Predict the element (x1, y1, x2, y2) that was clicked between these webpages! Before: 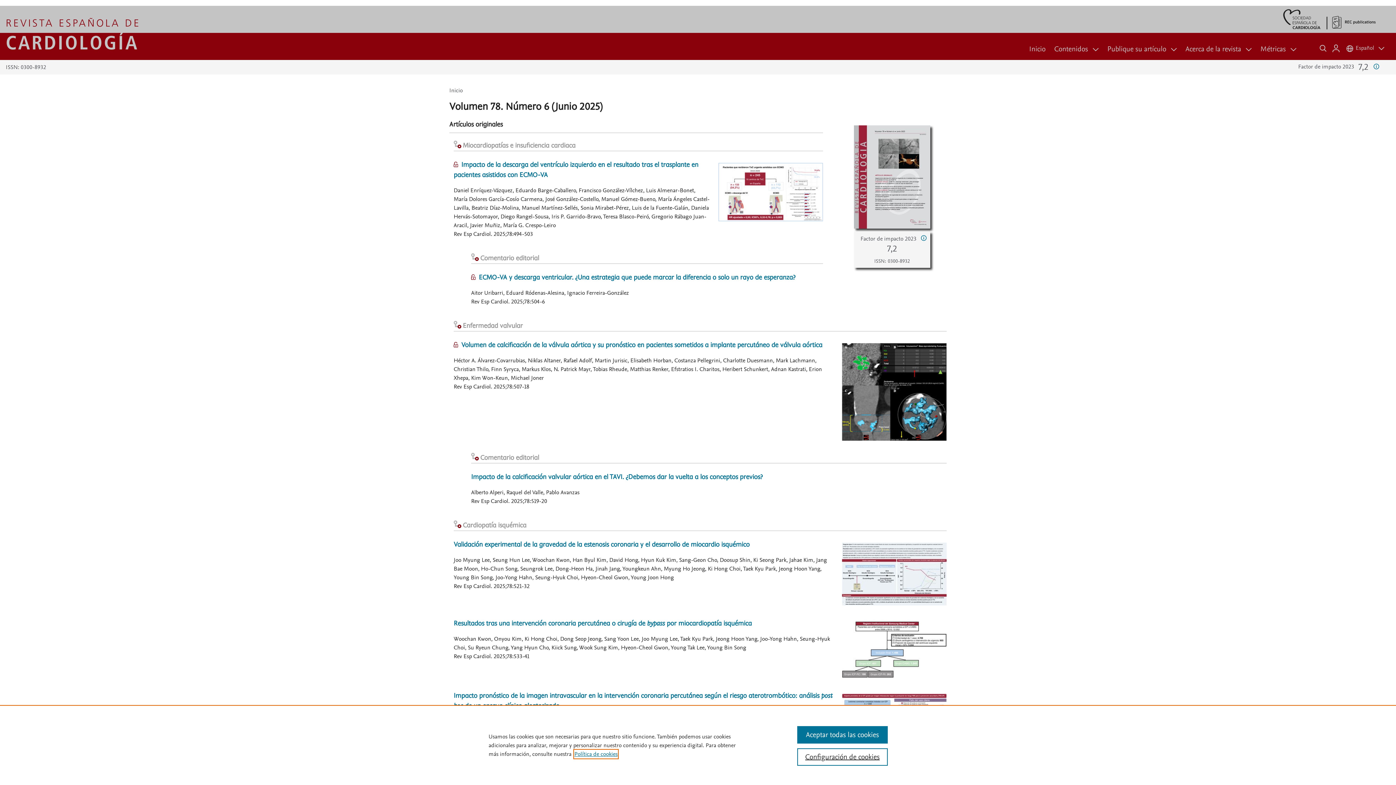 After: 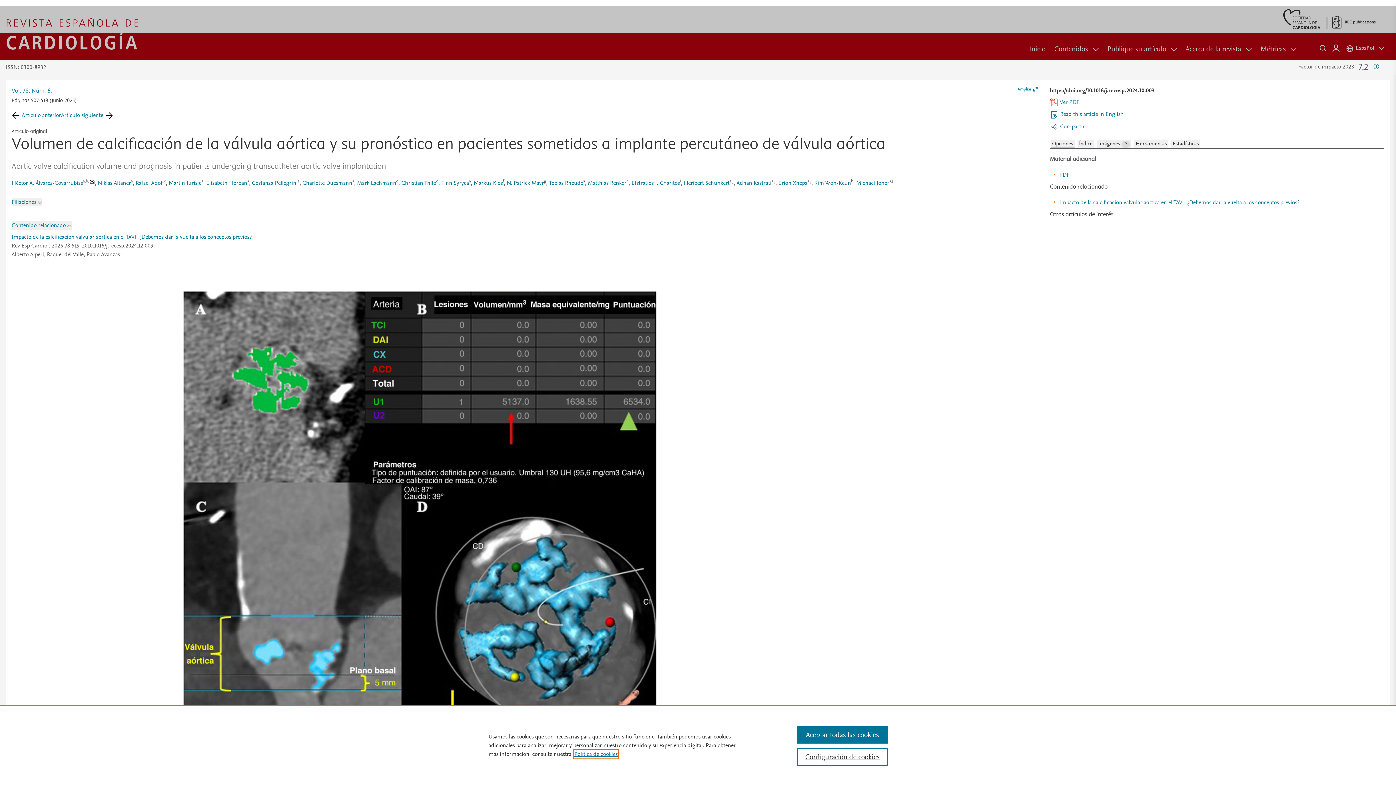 Action: bbox: (453, 341, 822, 349) label:  Volumen de calcificación de la válvula aórtica y su pronóstico en pacientes sometidos a implante percutáneo de válvula aórtica